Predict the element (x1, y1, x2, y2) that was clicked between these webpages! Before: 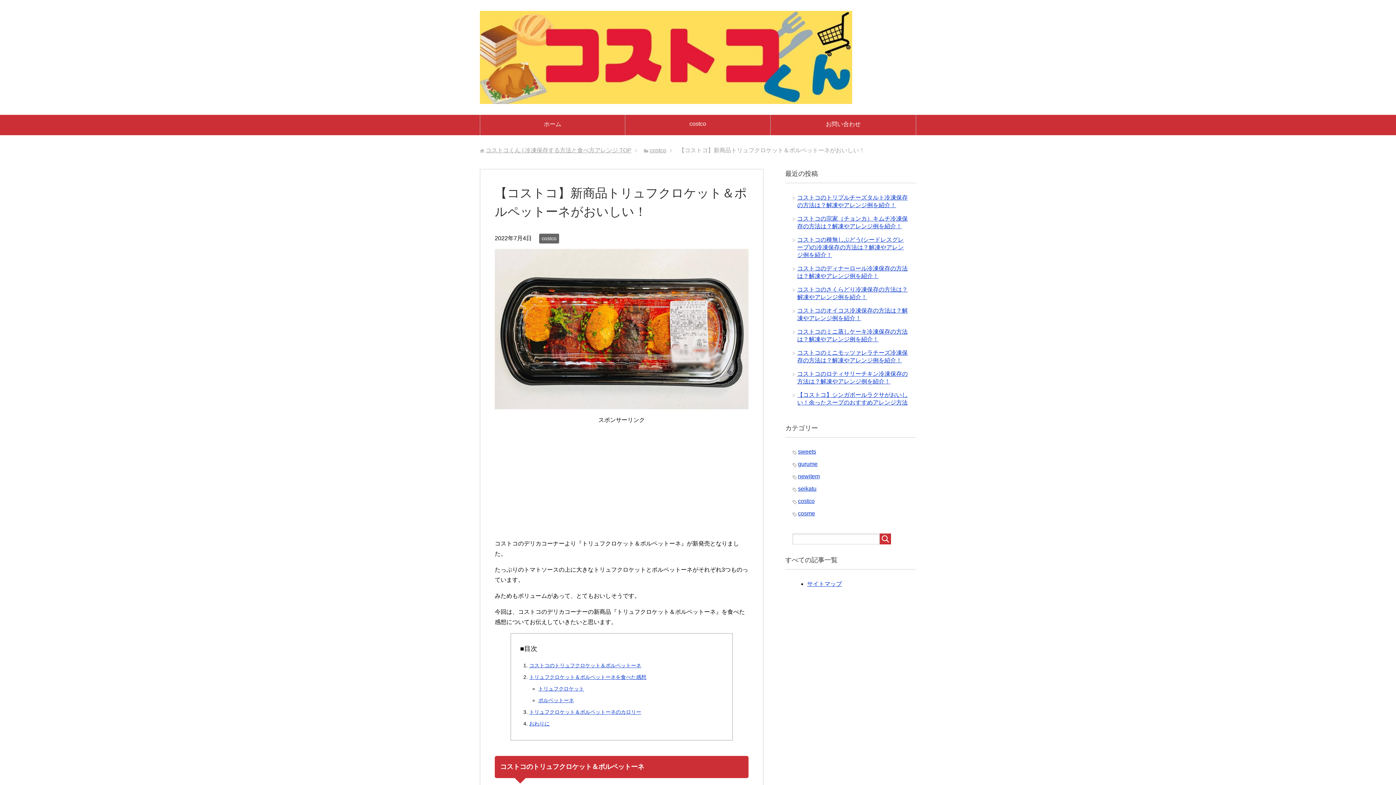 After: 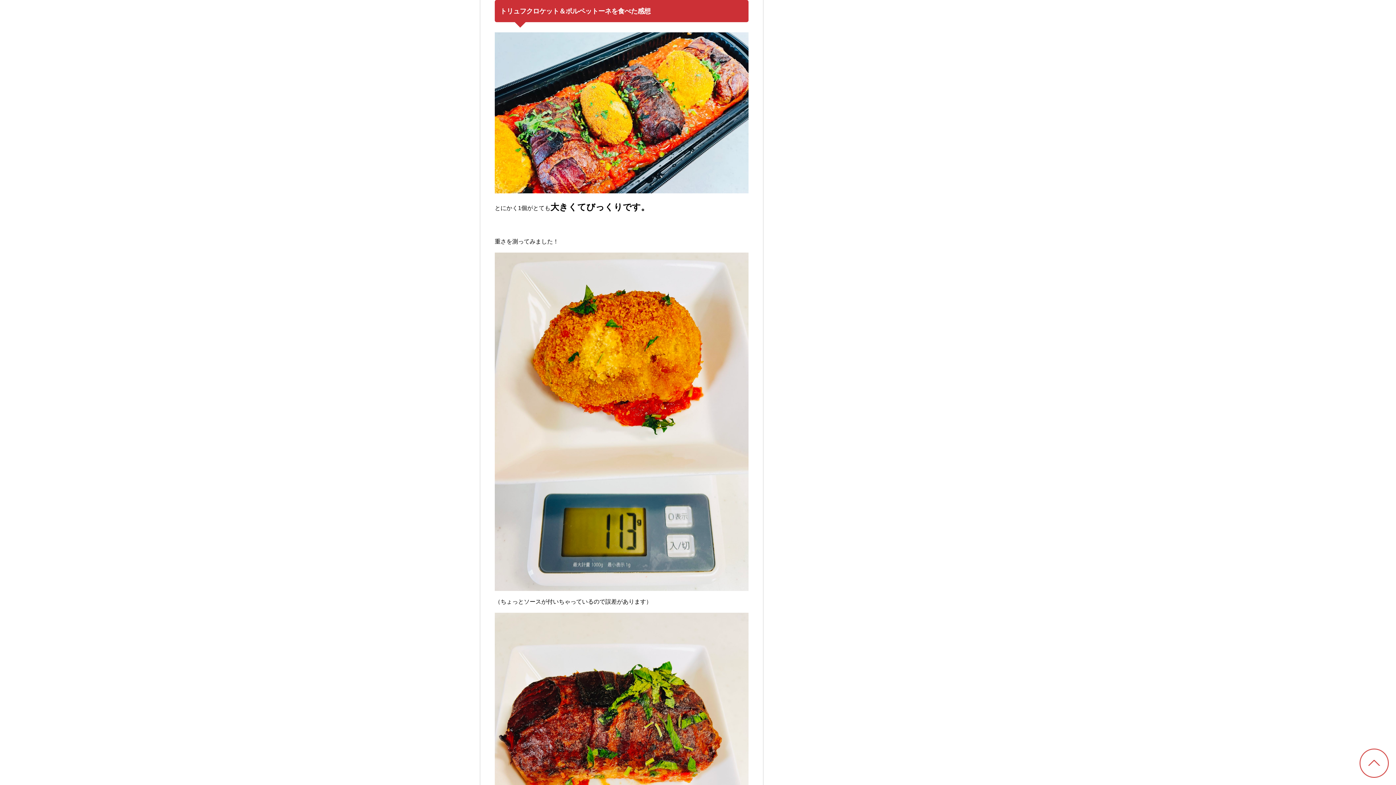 Action: label: トリュフクロケット＆ポルペットーネを食べた感想 bbox: (529, 674, 646, 680)